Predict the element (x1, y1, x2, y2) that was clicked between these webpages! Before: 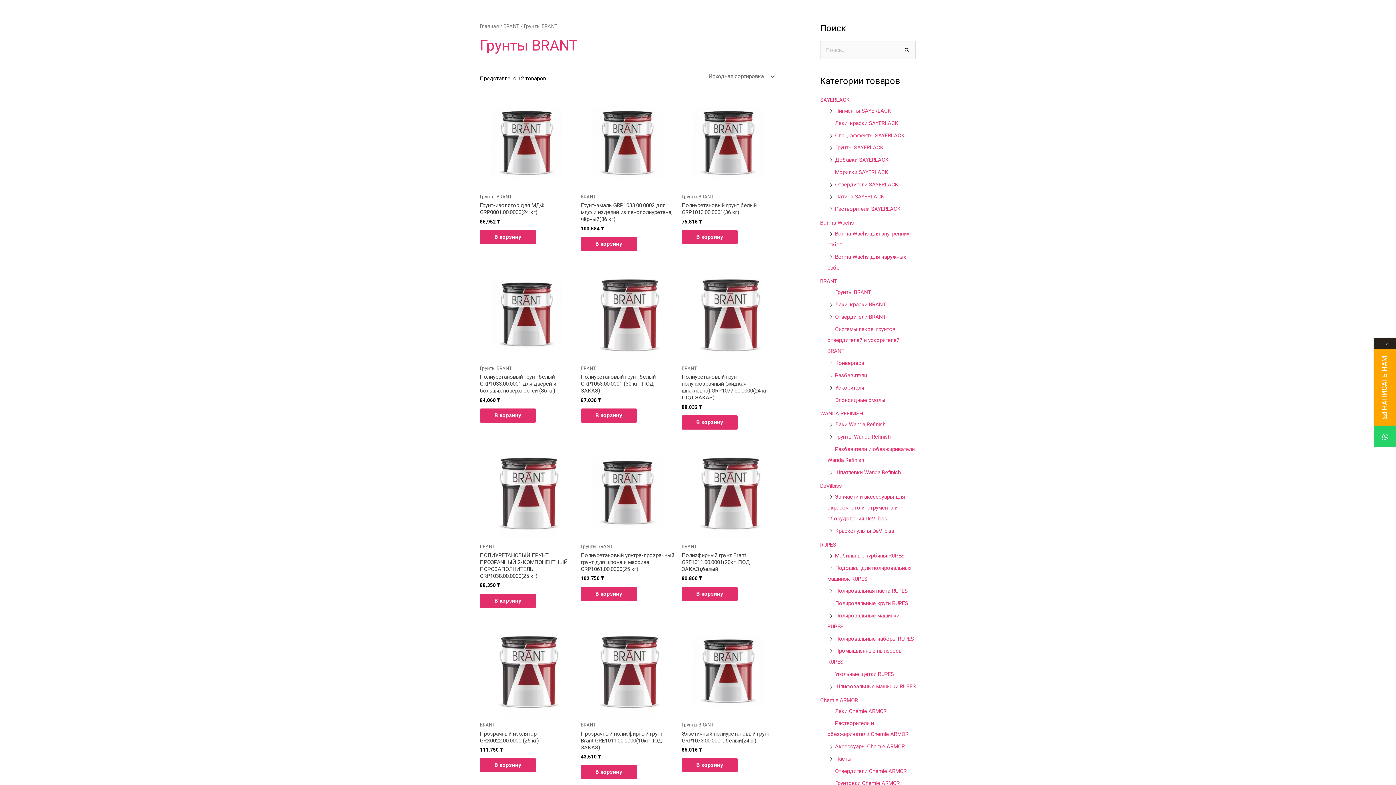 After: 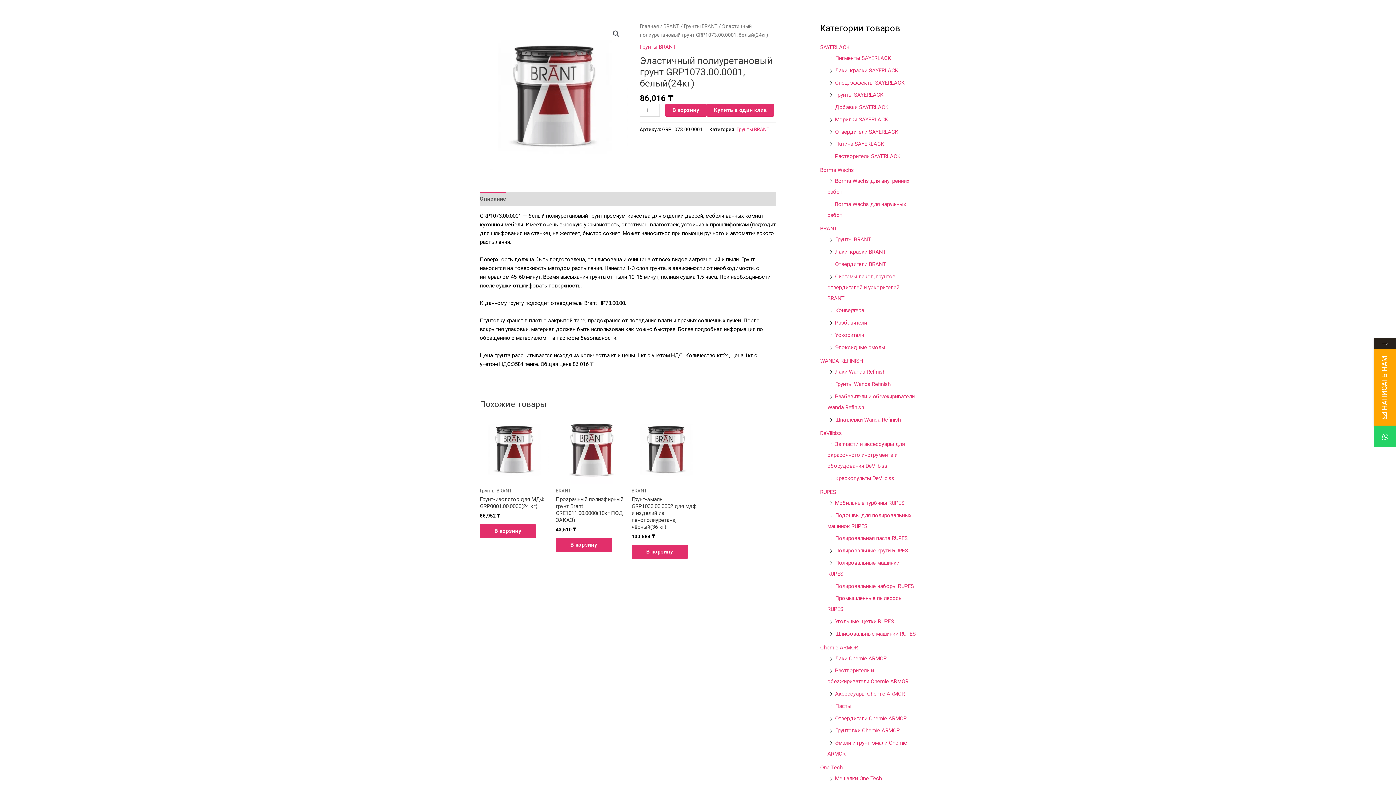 Action: bbox: (681, 624, 775, 718)